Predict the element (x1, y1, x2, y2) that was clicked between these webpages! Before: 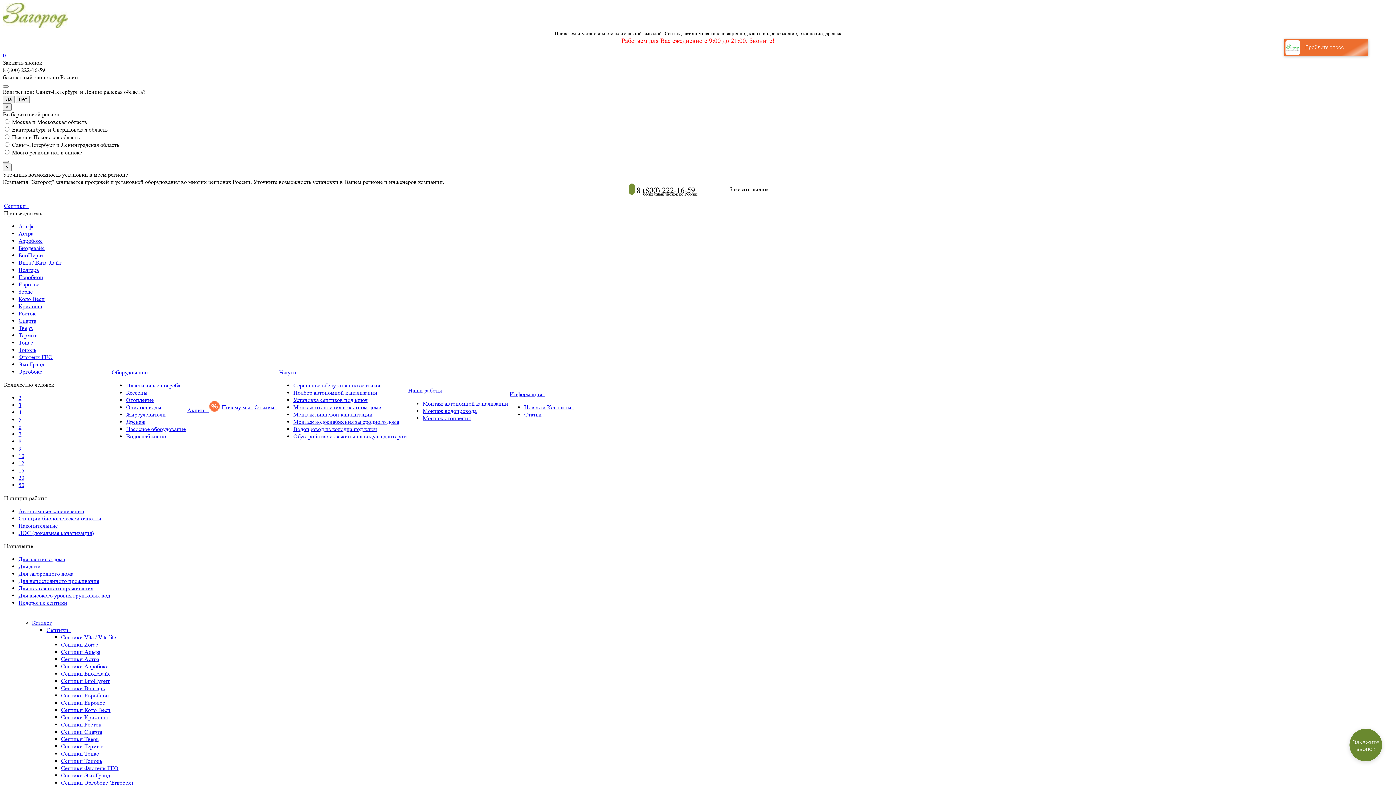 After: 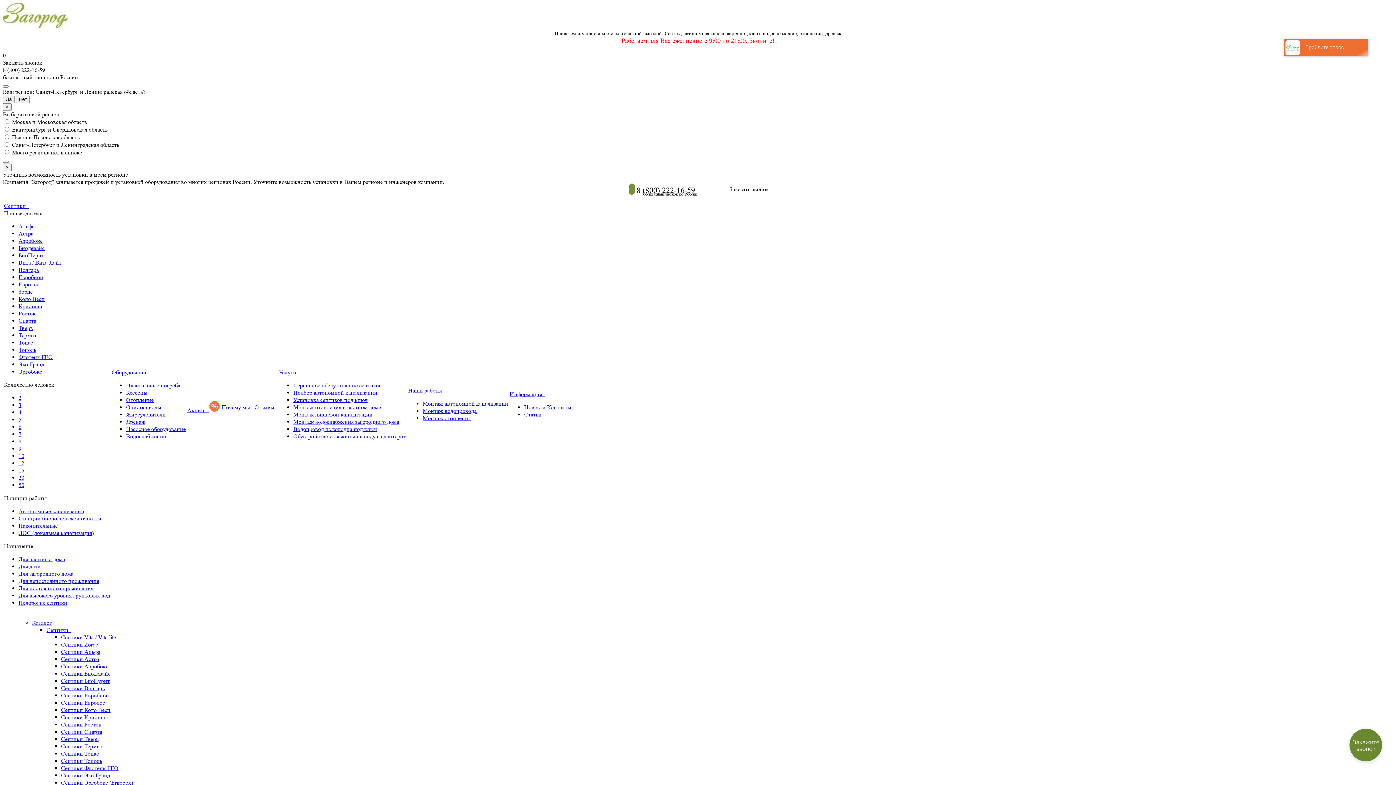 Action: label: Септики Евролос bbox: (61, 699, 105, 706)